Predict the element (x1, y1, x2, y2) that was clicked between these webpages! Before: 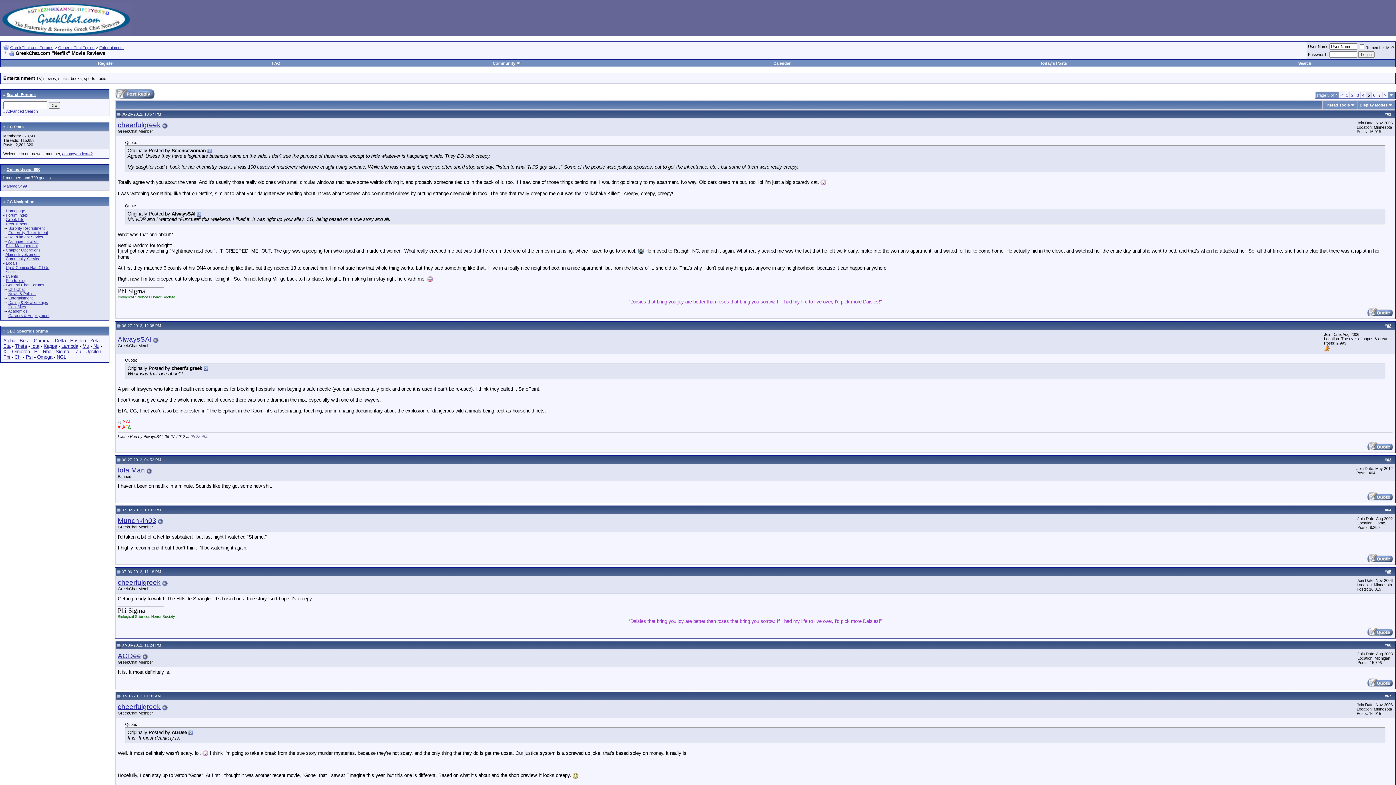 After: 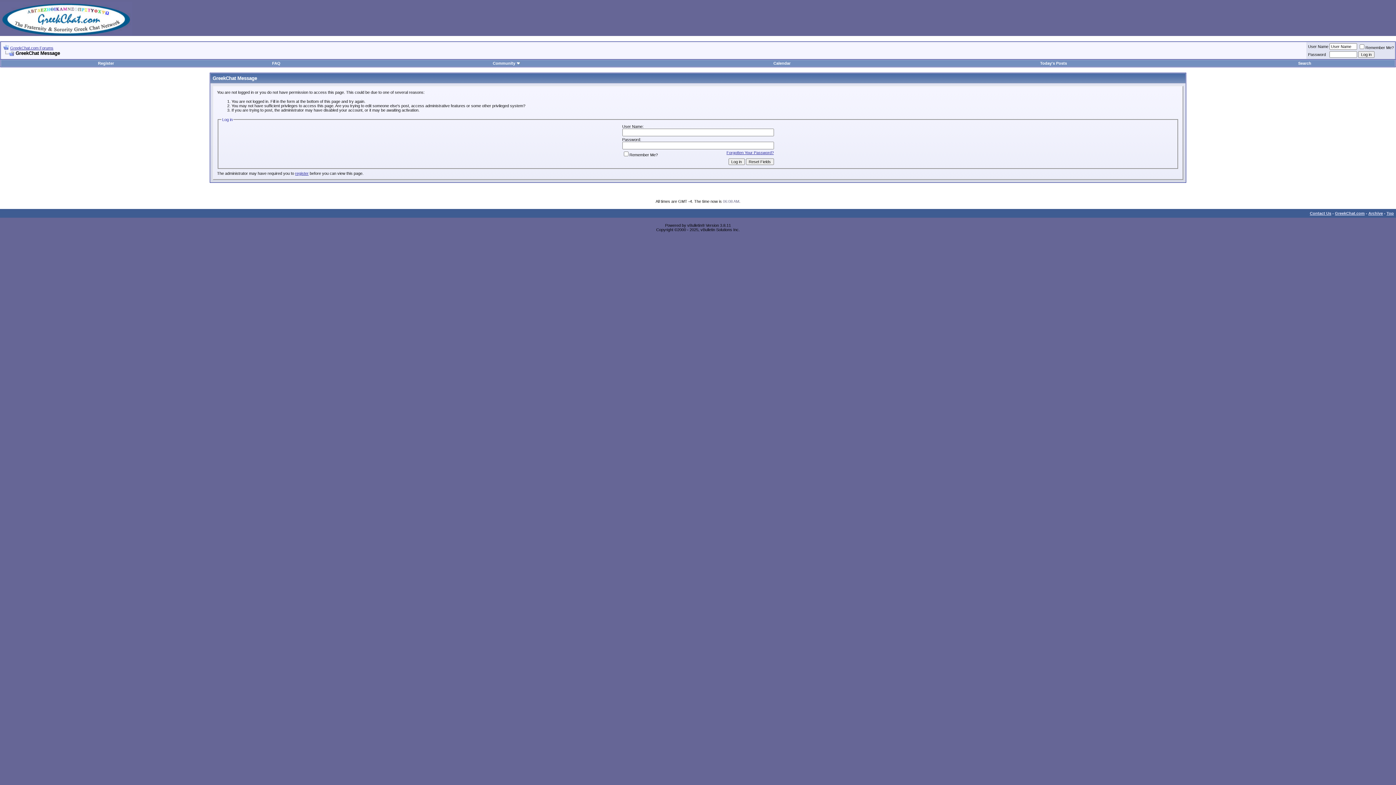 Action: bbox: (1367, 496, 1393, 501)